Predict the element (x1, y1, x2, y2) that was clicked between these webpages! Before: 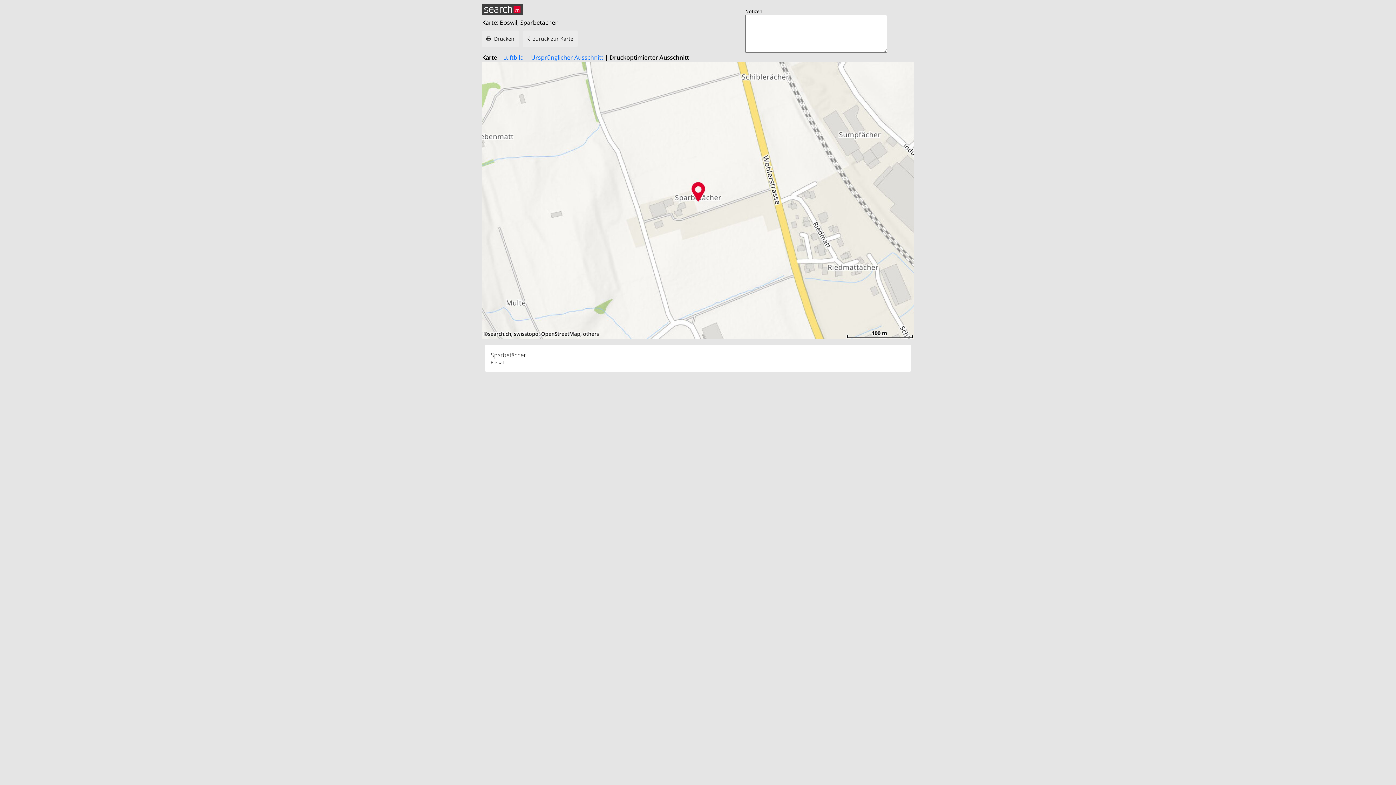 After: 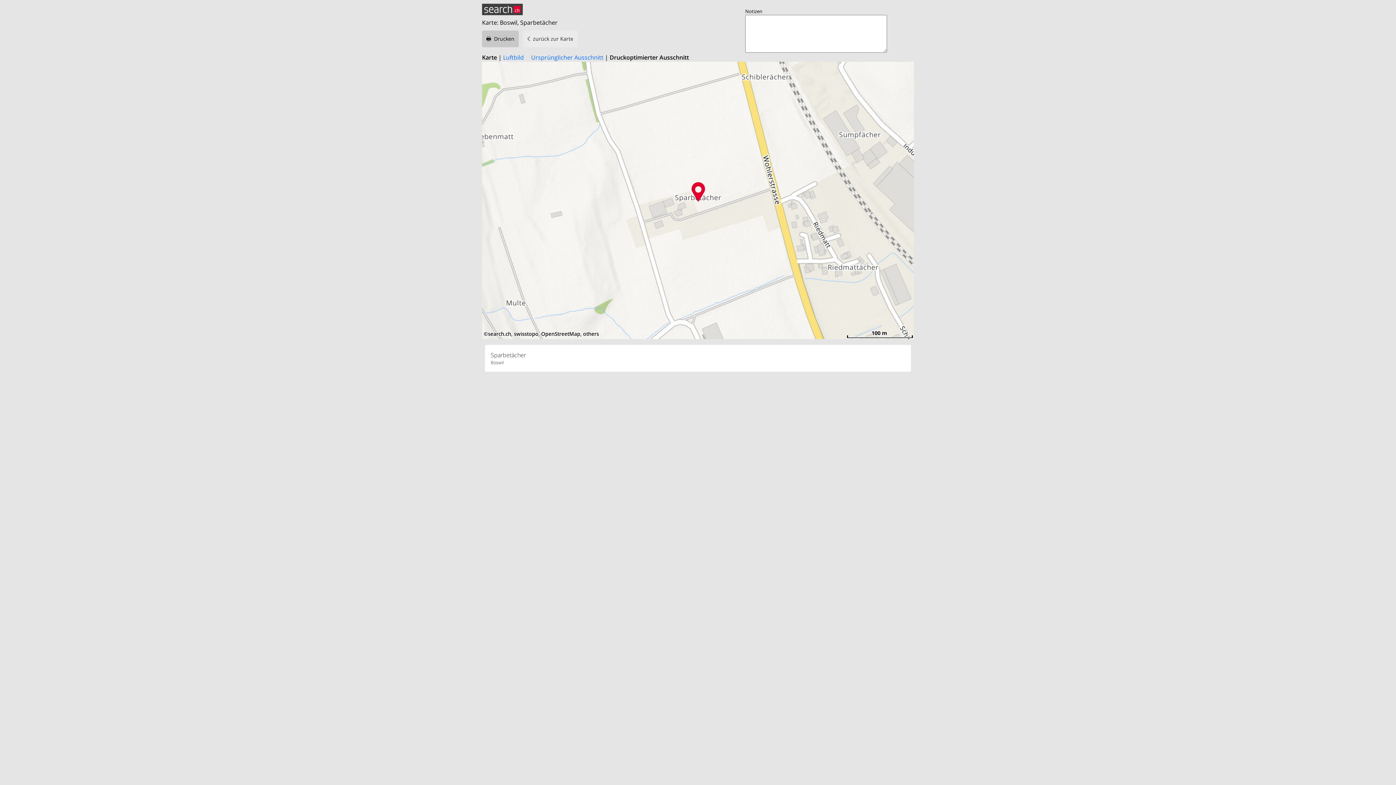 Action: bbox: (482, 30, 518, 47) label: Drucken